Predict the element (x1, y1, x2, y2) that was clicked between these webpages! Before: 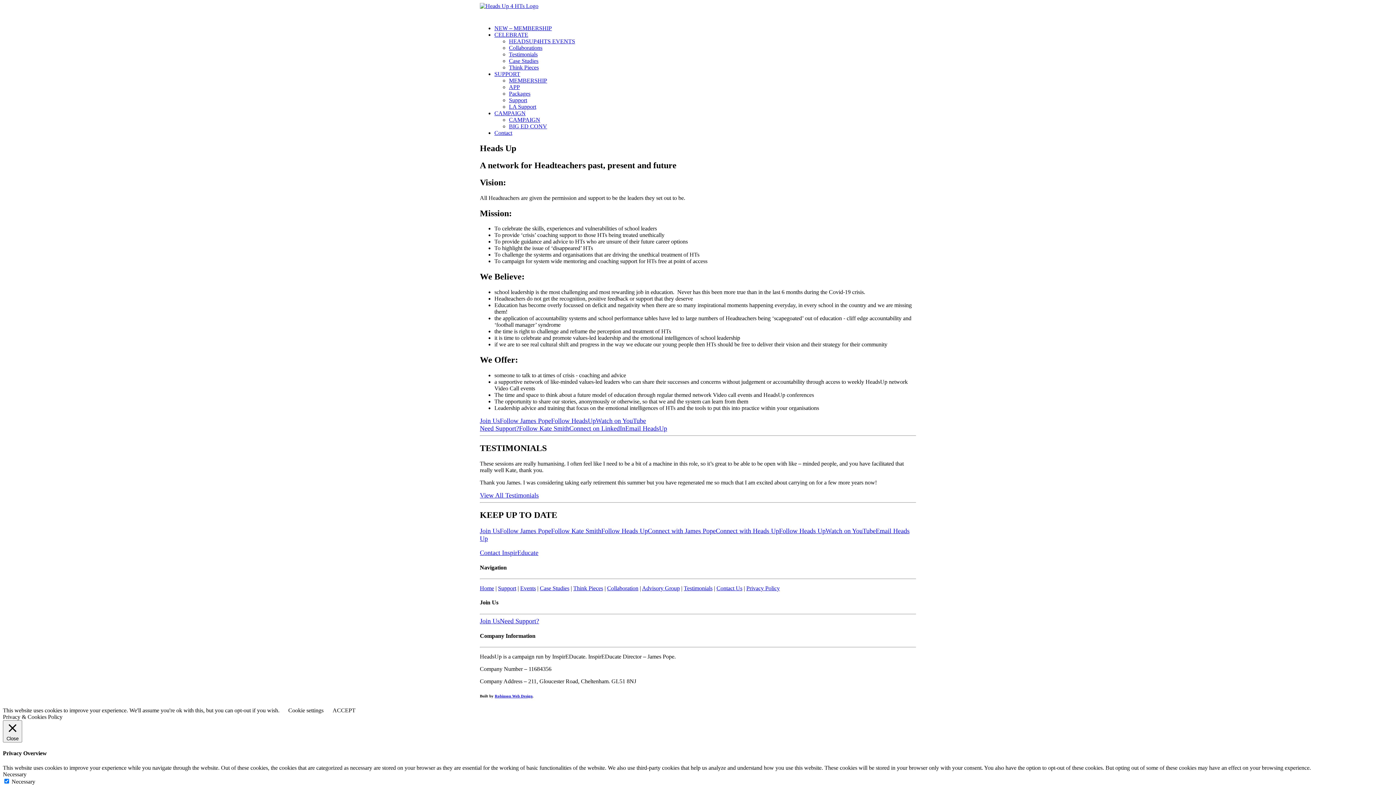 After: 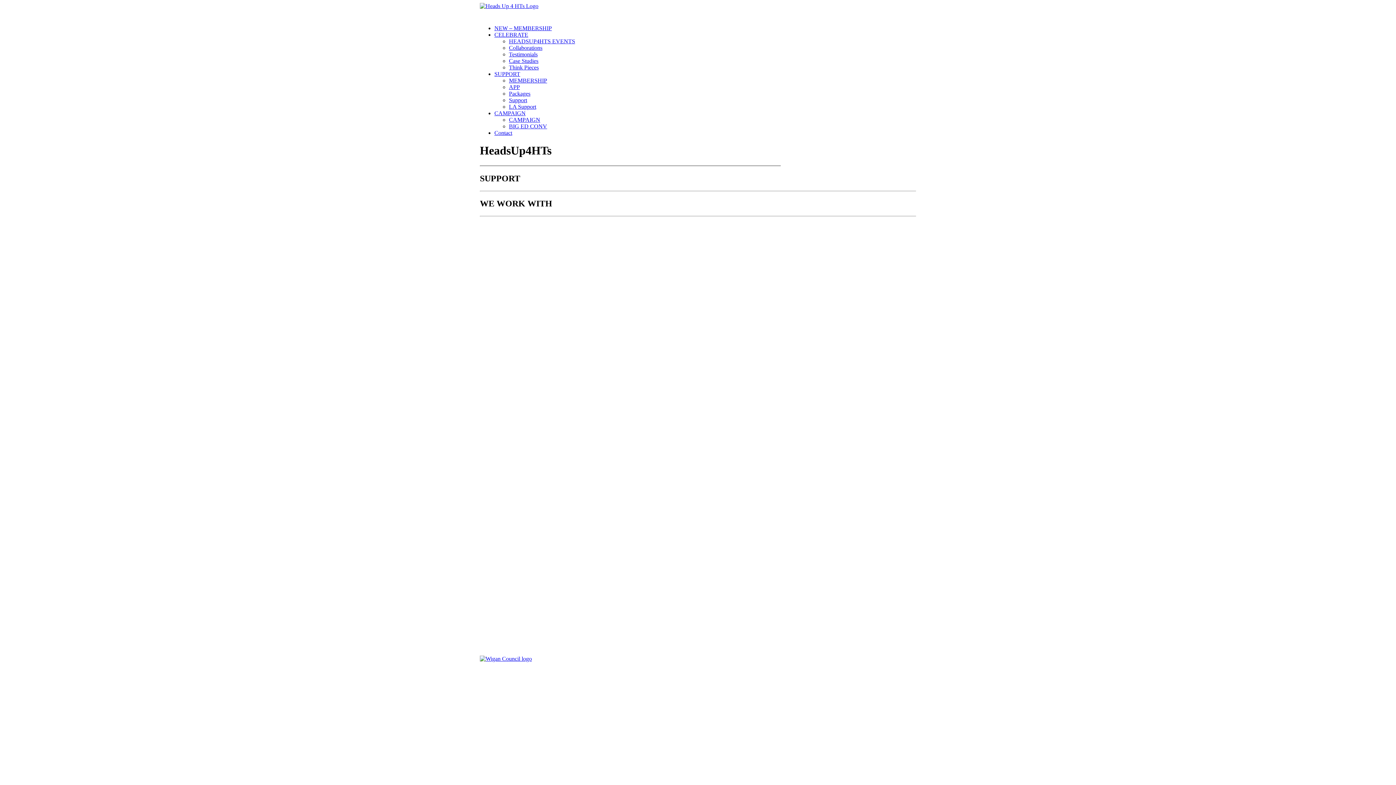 Action: bbox: (498, 585, 516, 591) label: Support